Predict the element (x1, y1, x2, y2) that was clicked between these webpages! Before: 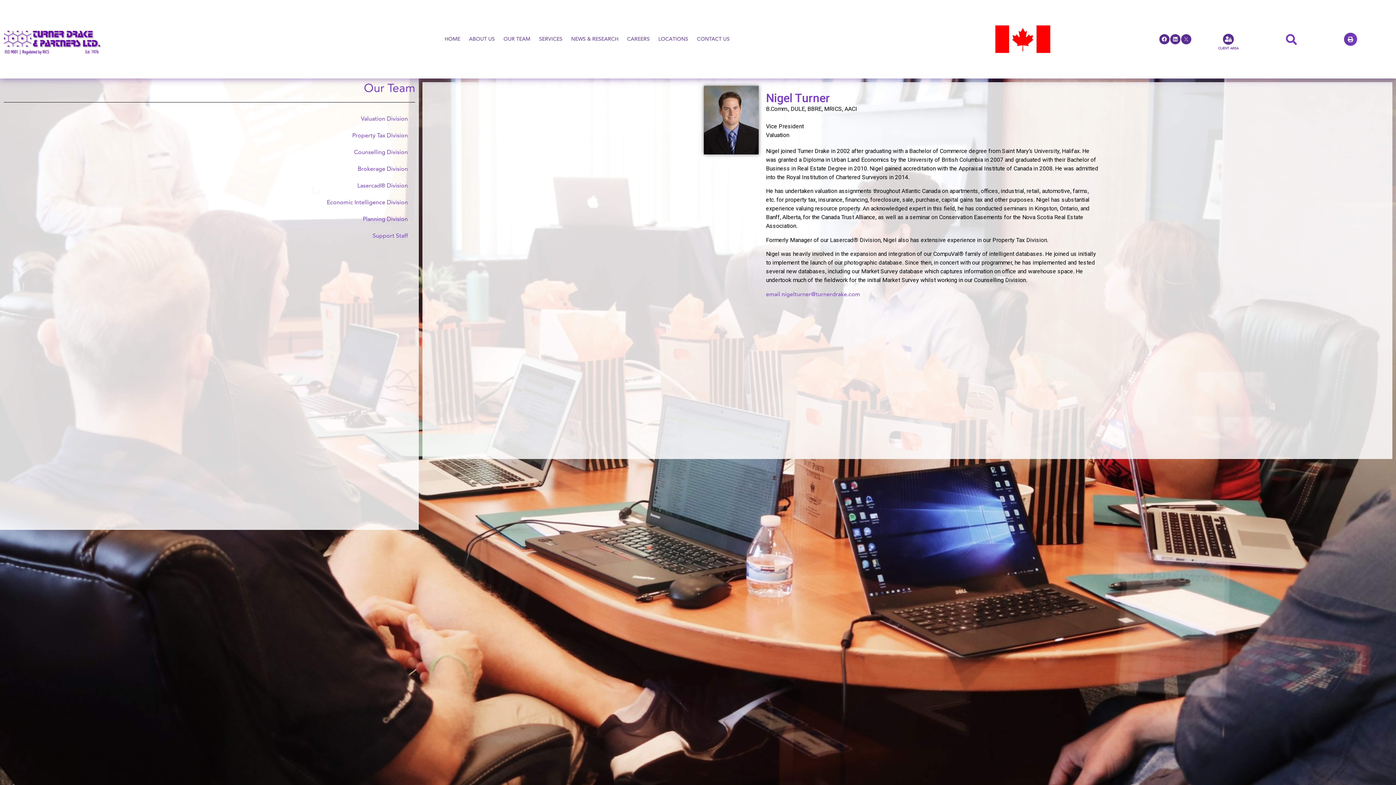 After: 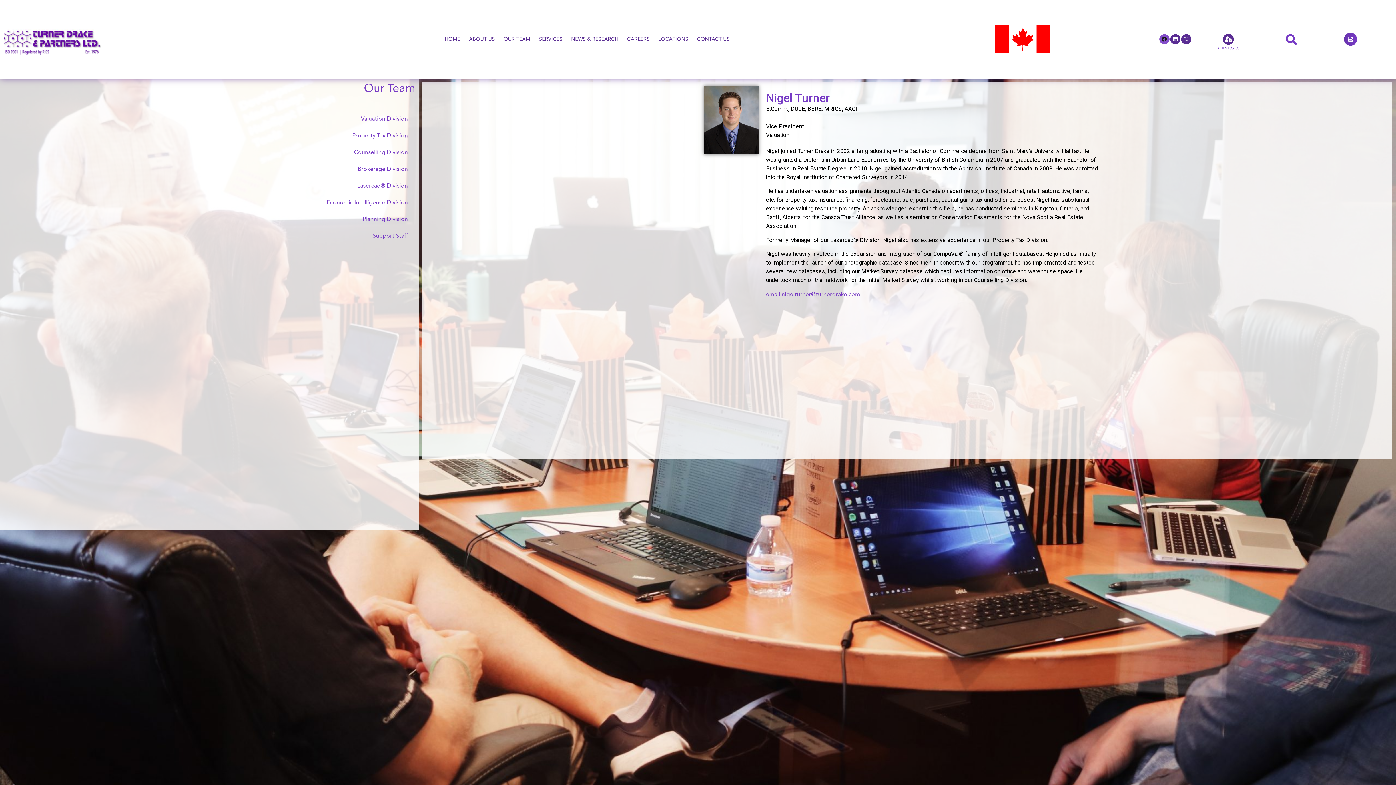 Action: bbox: (1159, 34, 1169, 44) label: Facebook